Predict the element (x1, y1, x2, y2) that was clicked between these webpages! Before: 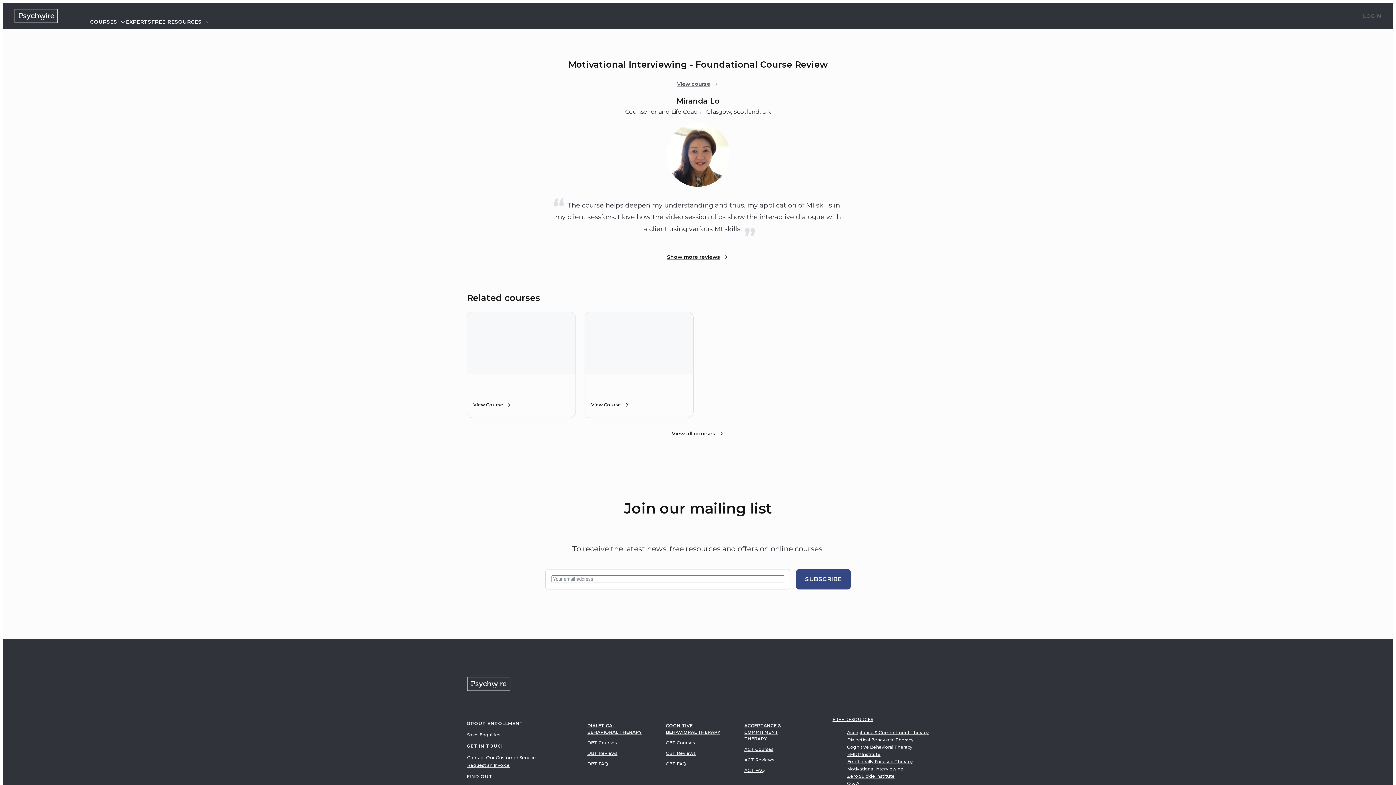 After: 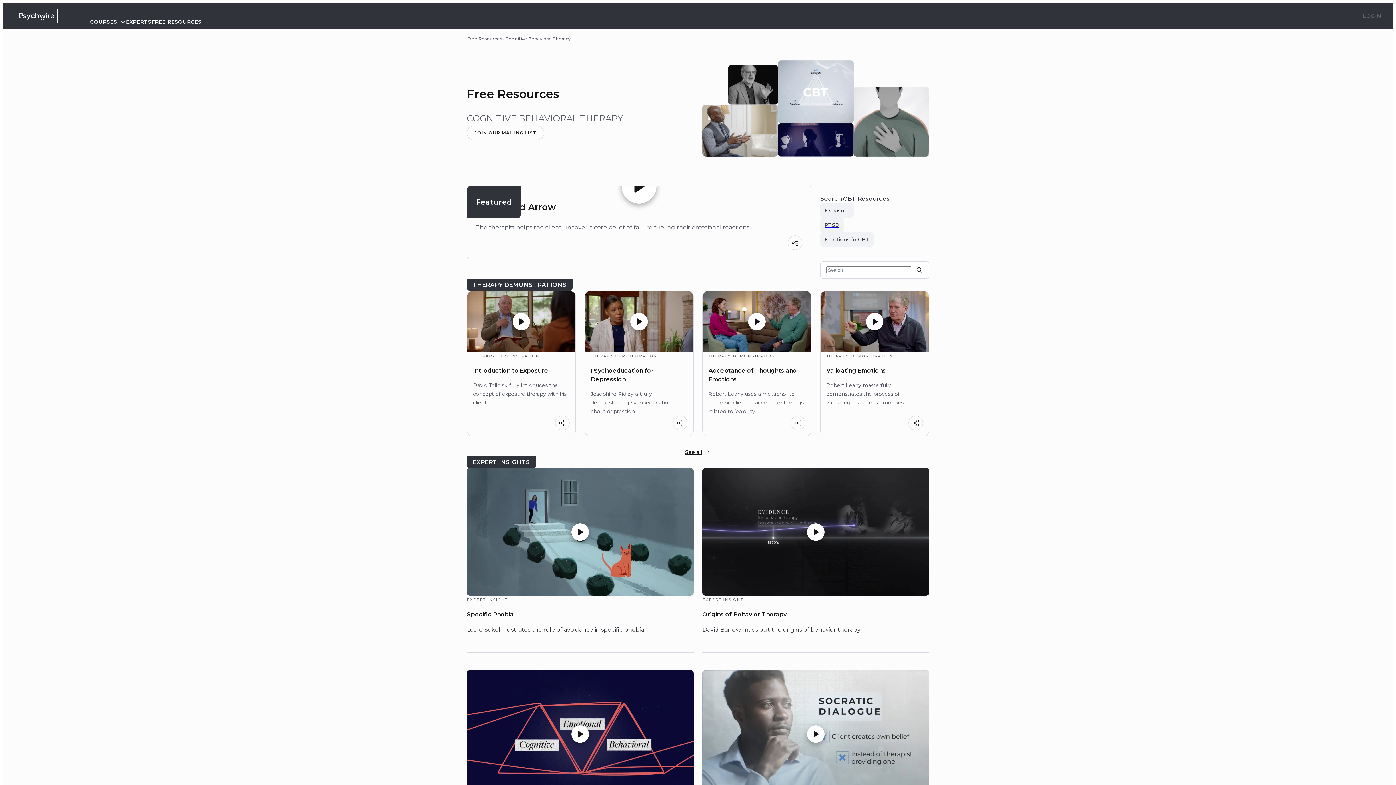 Action: bbox: (846, 743, 913, 751) label: Cognitive Behavioral Therapy